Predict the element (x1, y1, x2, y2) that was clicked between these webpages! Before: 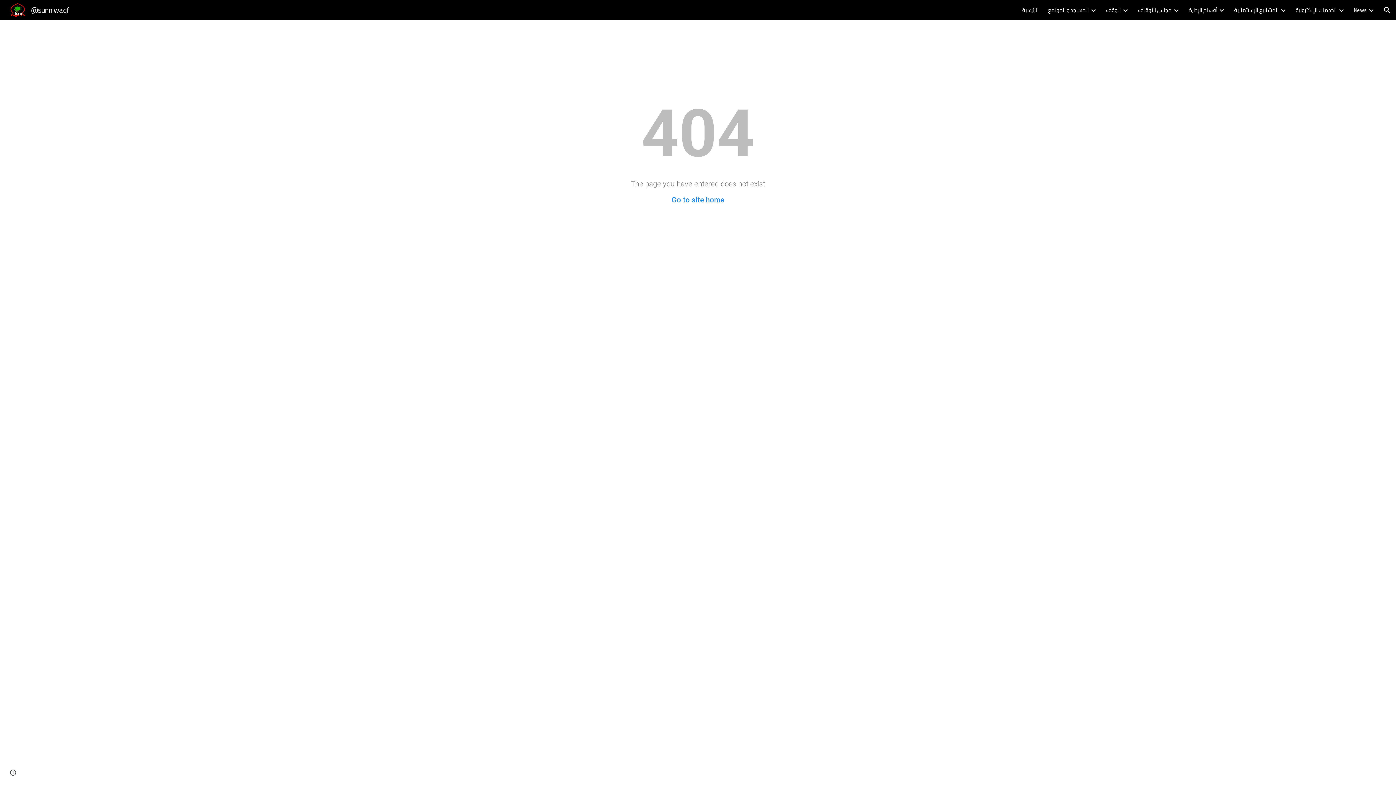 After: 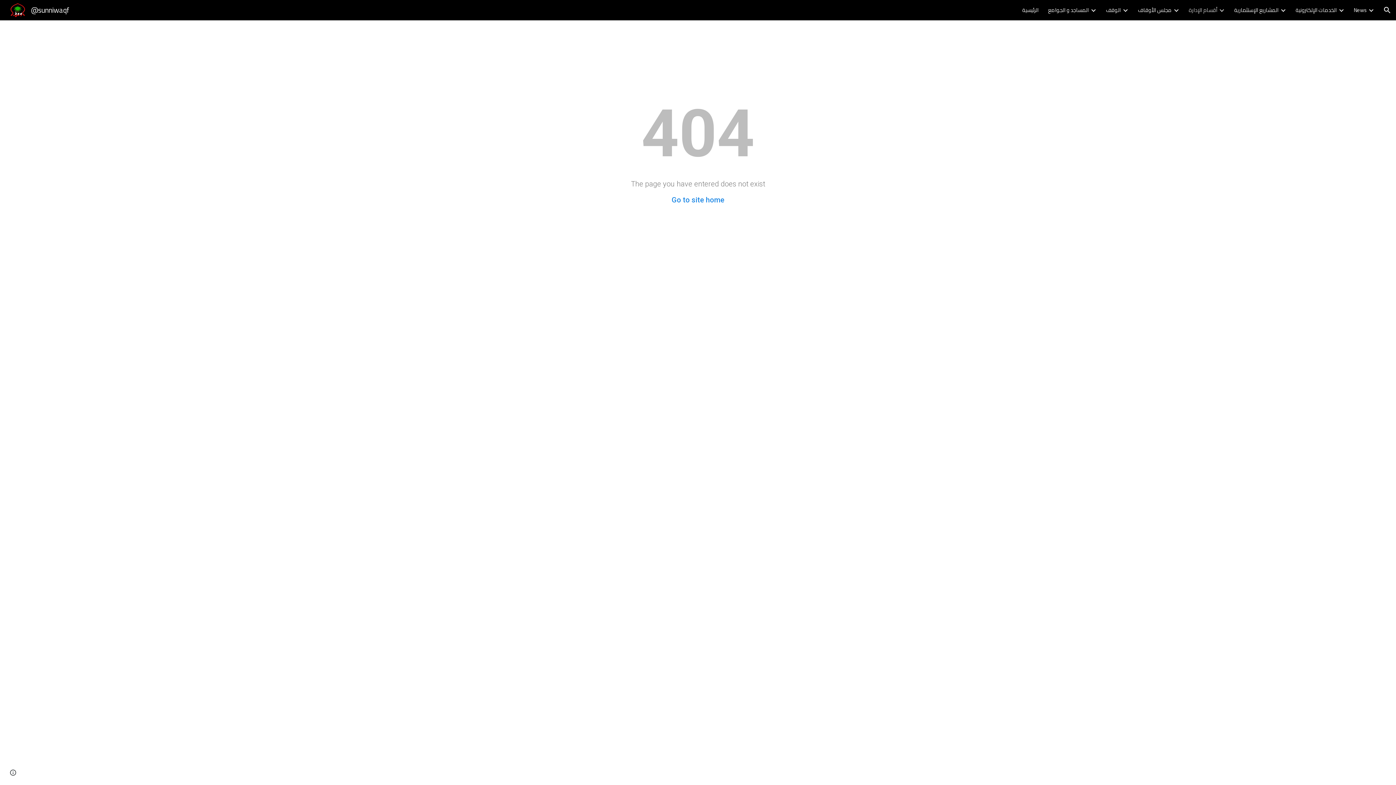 Action: label: أقسام الإدارة bbox: (1189, 5, 1217, 14)